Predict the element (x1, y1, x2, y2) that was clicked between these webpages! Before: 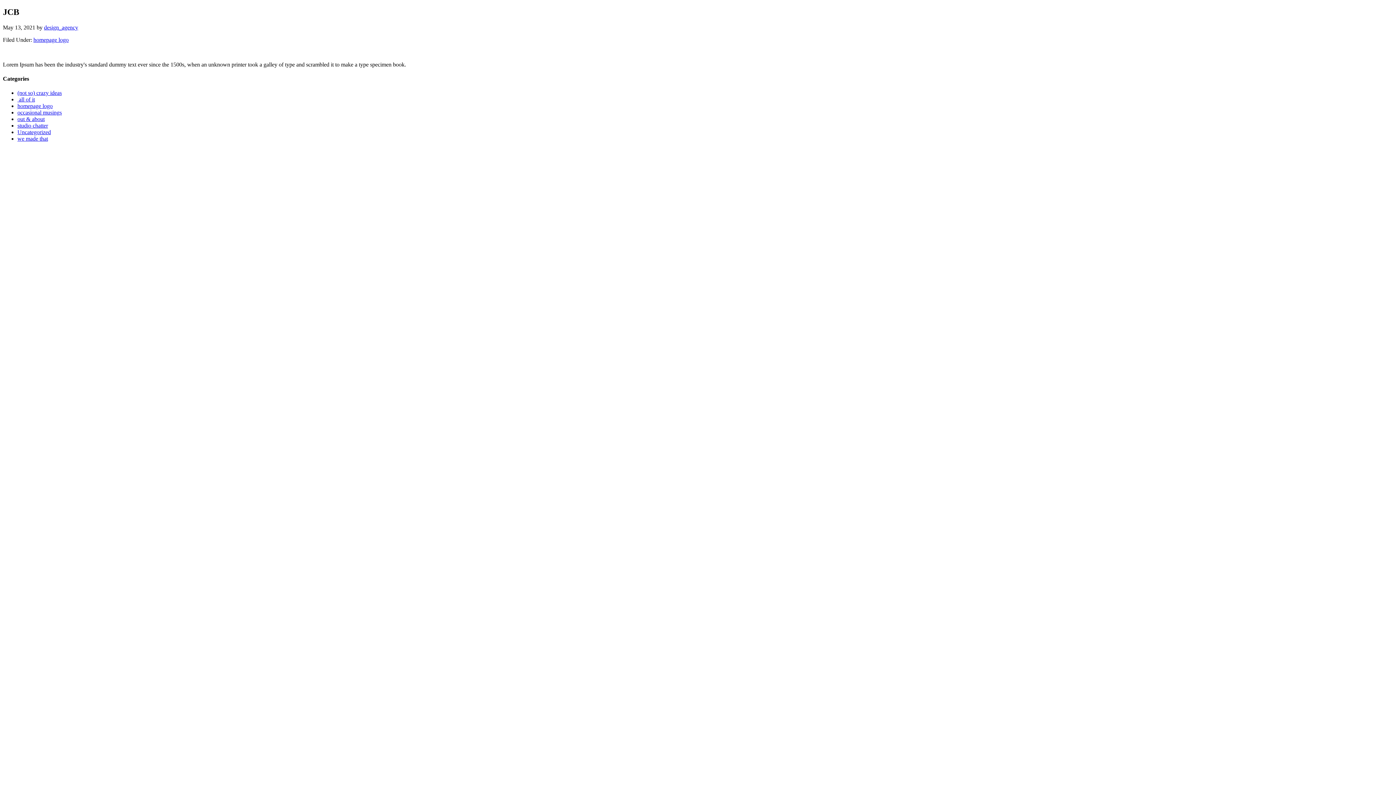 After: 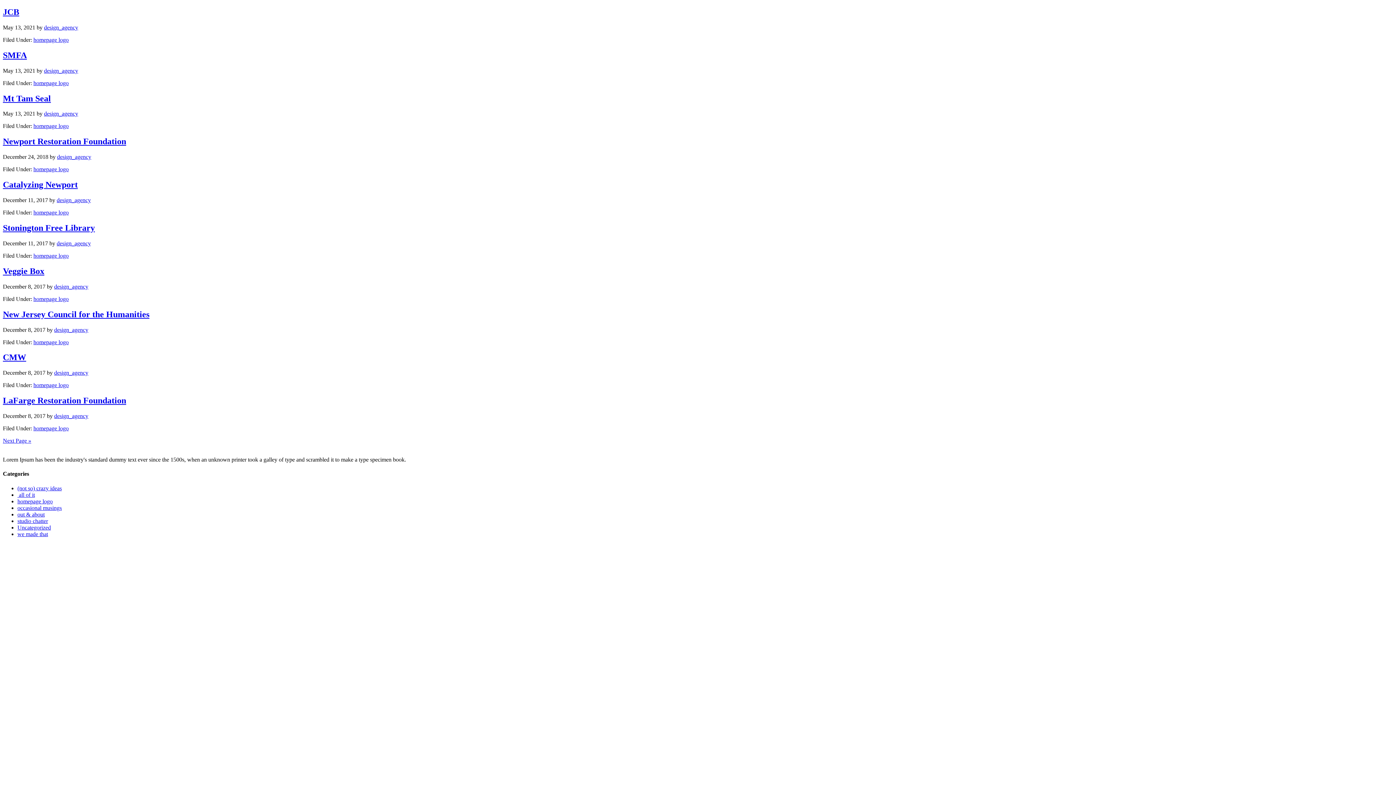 Action: bbox: (17, 103, 52, 109) label: homepage logo